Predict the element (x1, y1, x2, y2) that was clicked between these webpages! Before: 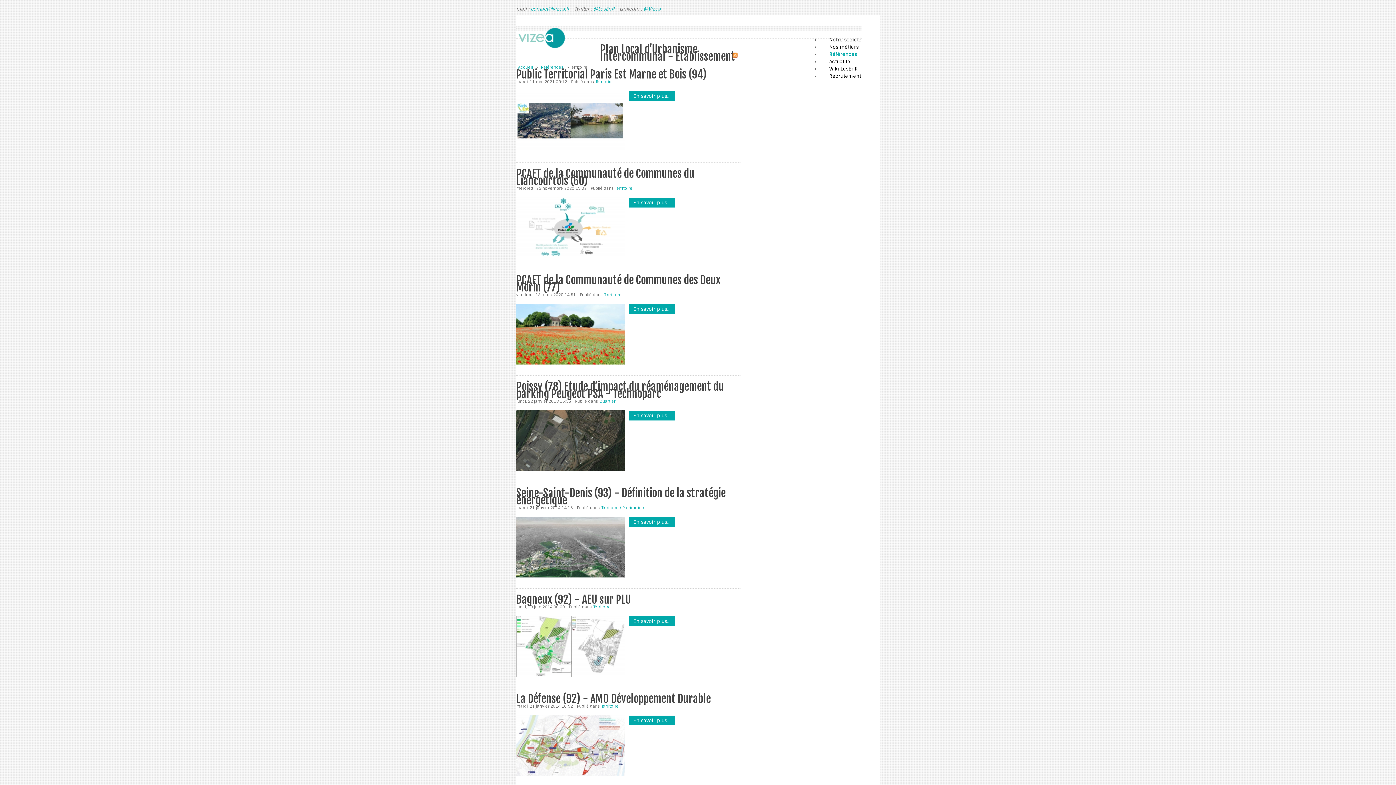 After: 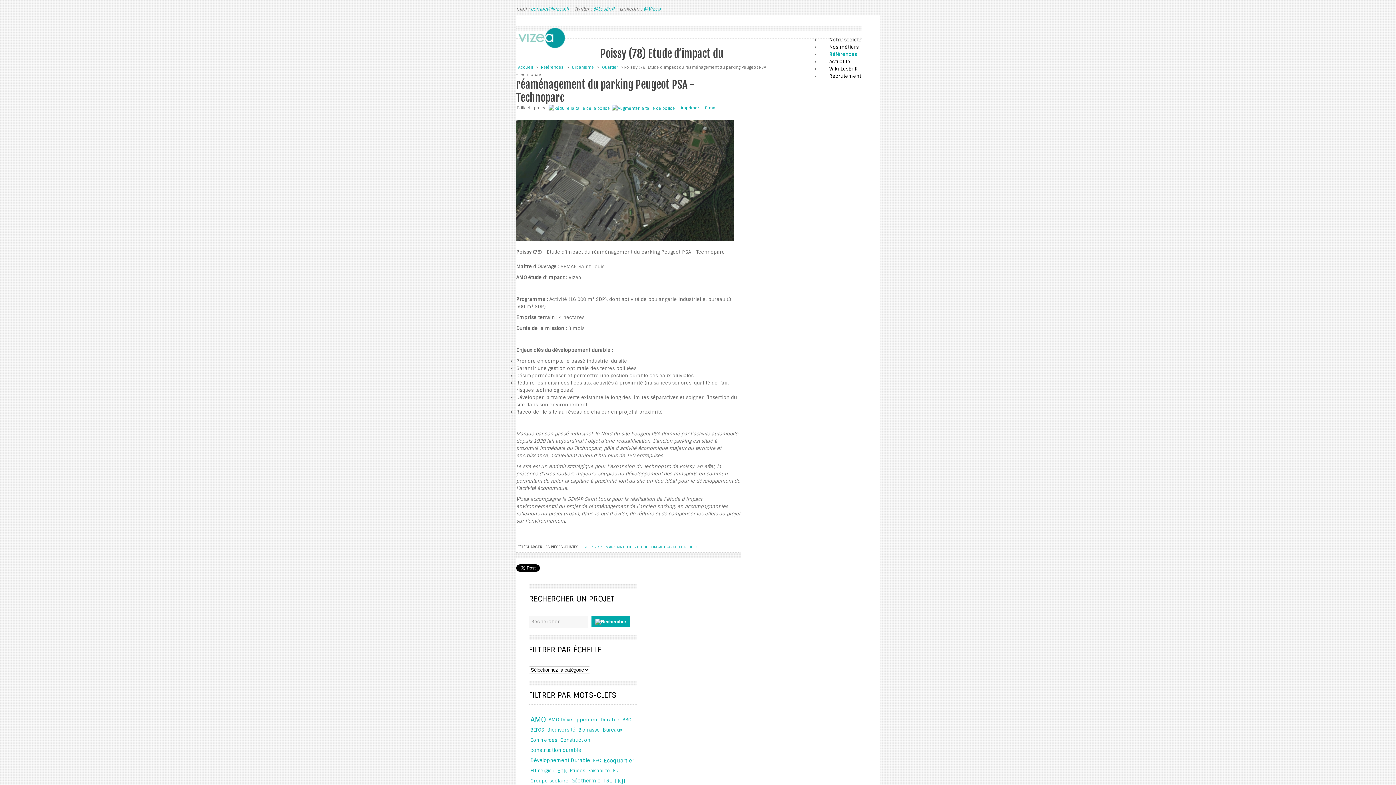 Action: bbox: (516, 466, 625, 472)